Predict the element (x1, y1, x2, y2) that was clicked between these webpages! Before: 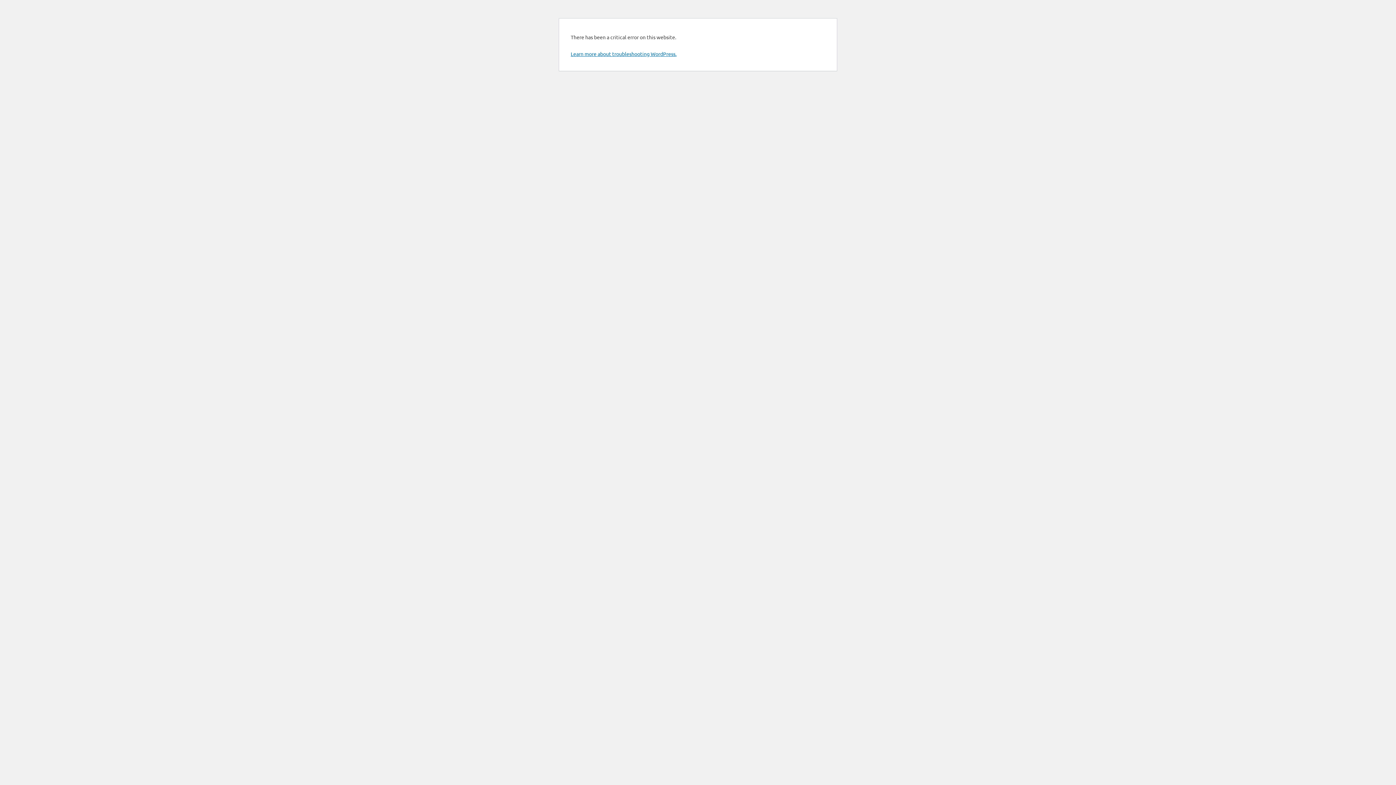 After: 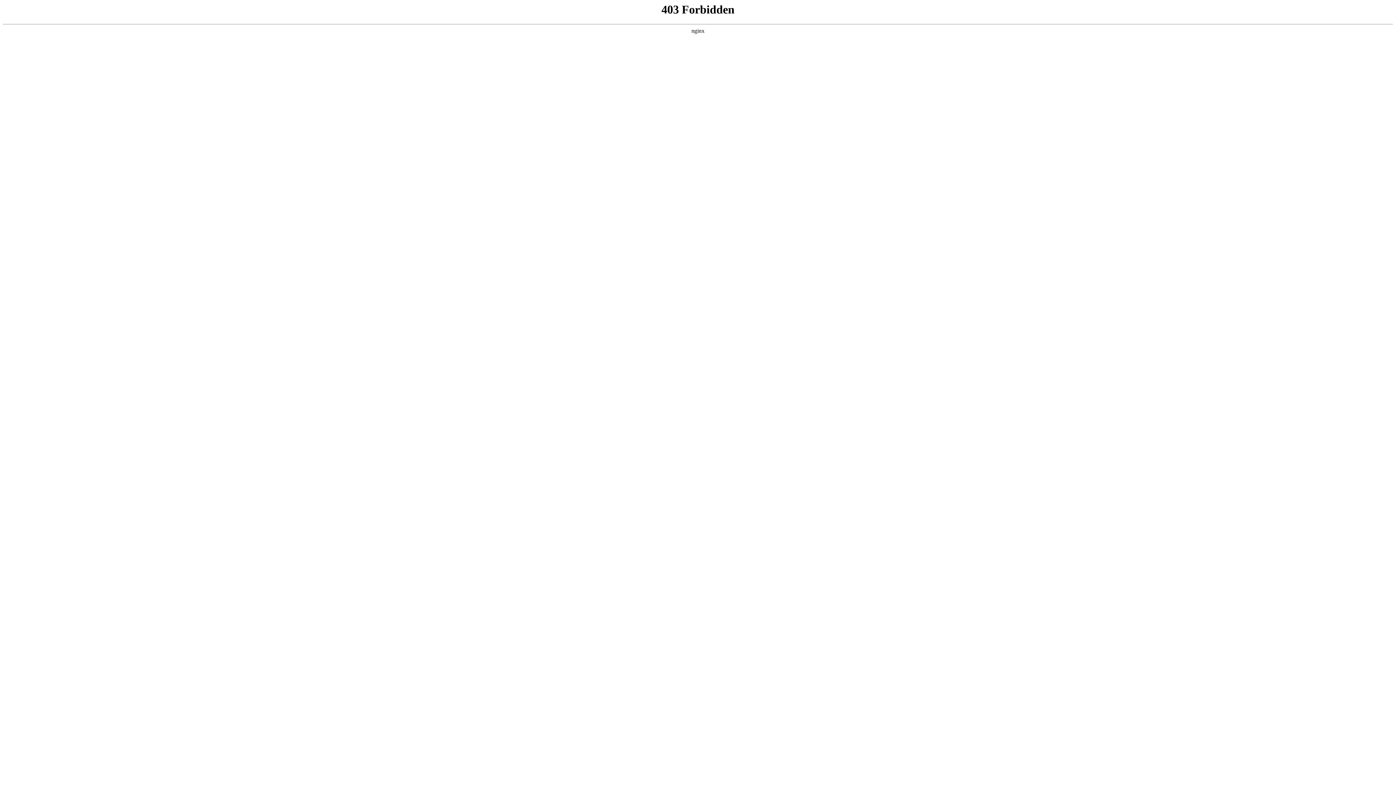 Action: bbox: (570, 50, 676, 57) label: Learn more about troubleshooting WordPress.